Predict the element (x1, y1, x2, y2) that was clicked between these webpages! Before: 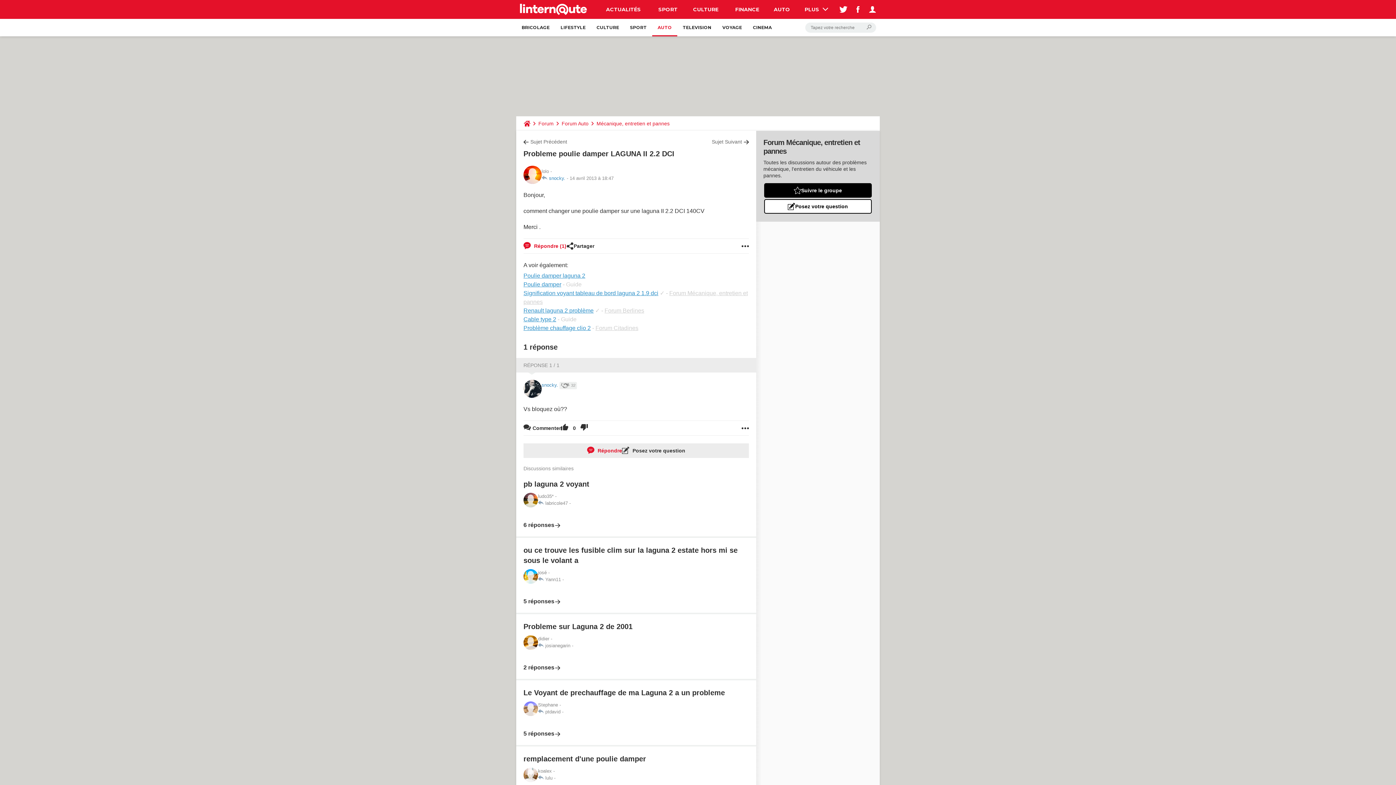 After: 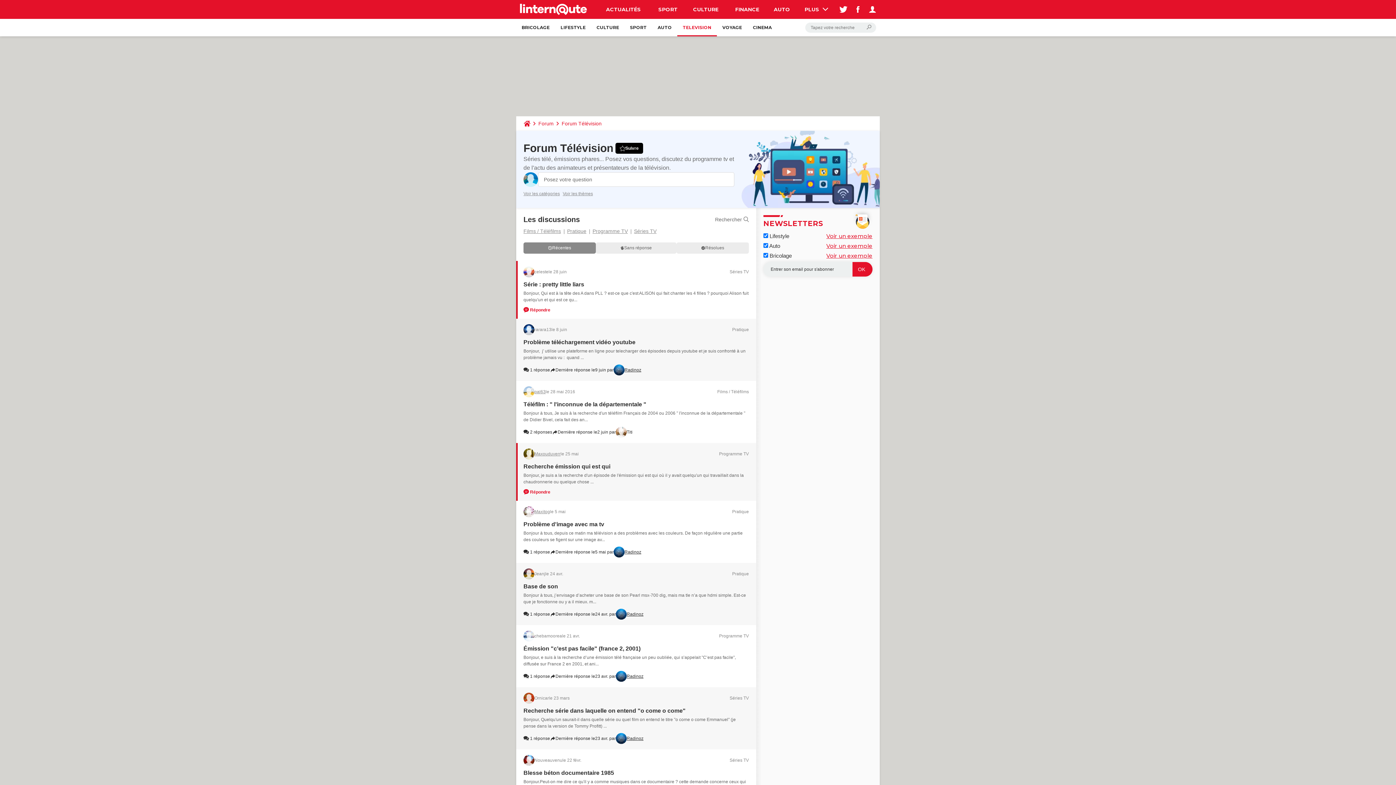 Action: bbox: (677, 18, 717, 36) label: TELEVISION